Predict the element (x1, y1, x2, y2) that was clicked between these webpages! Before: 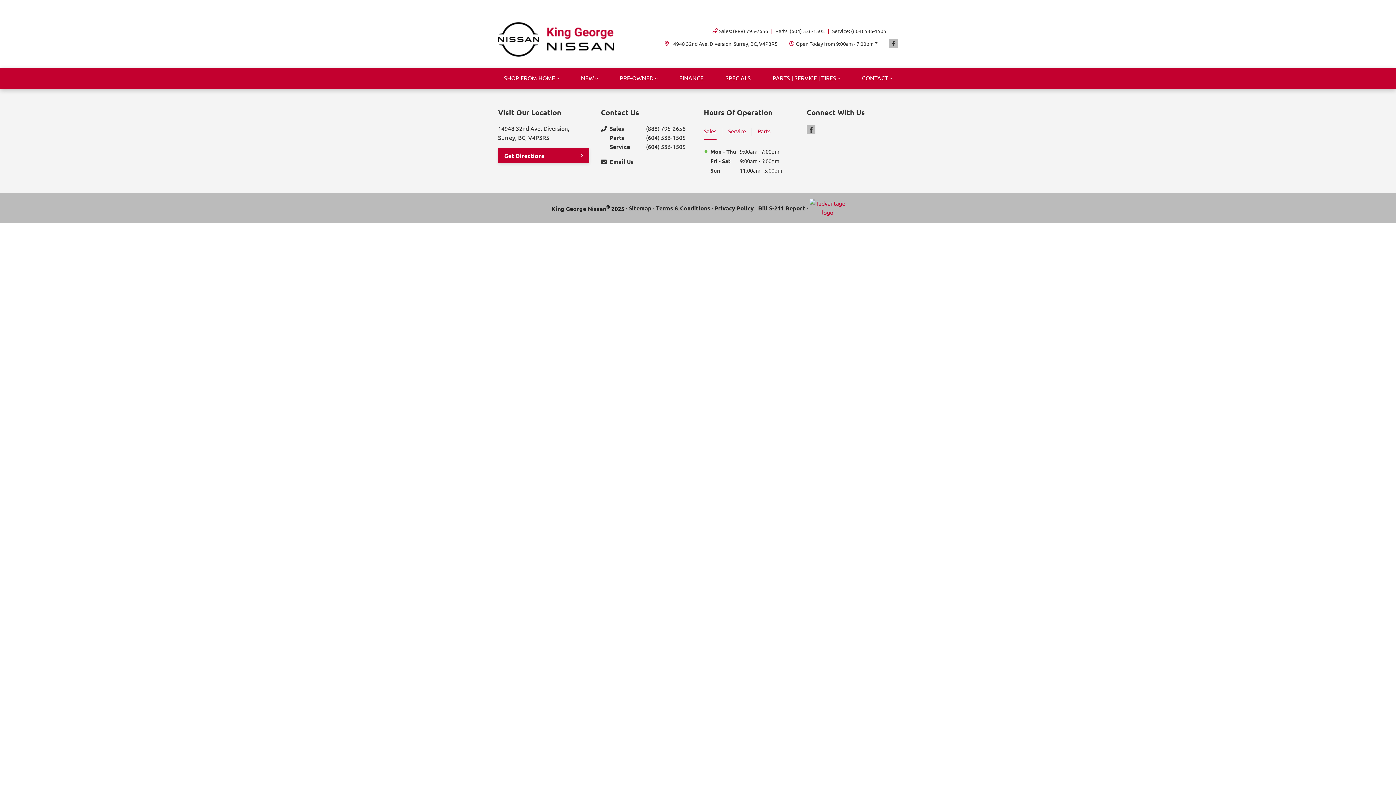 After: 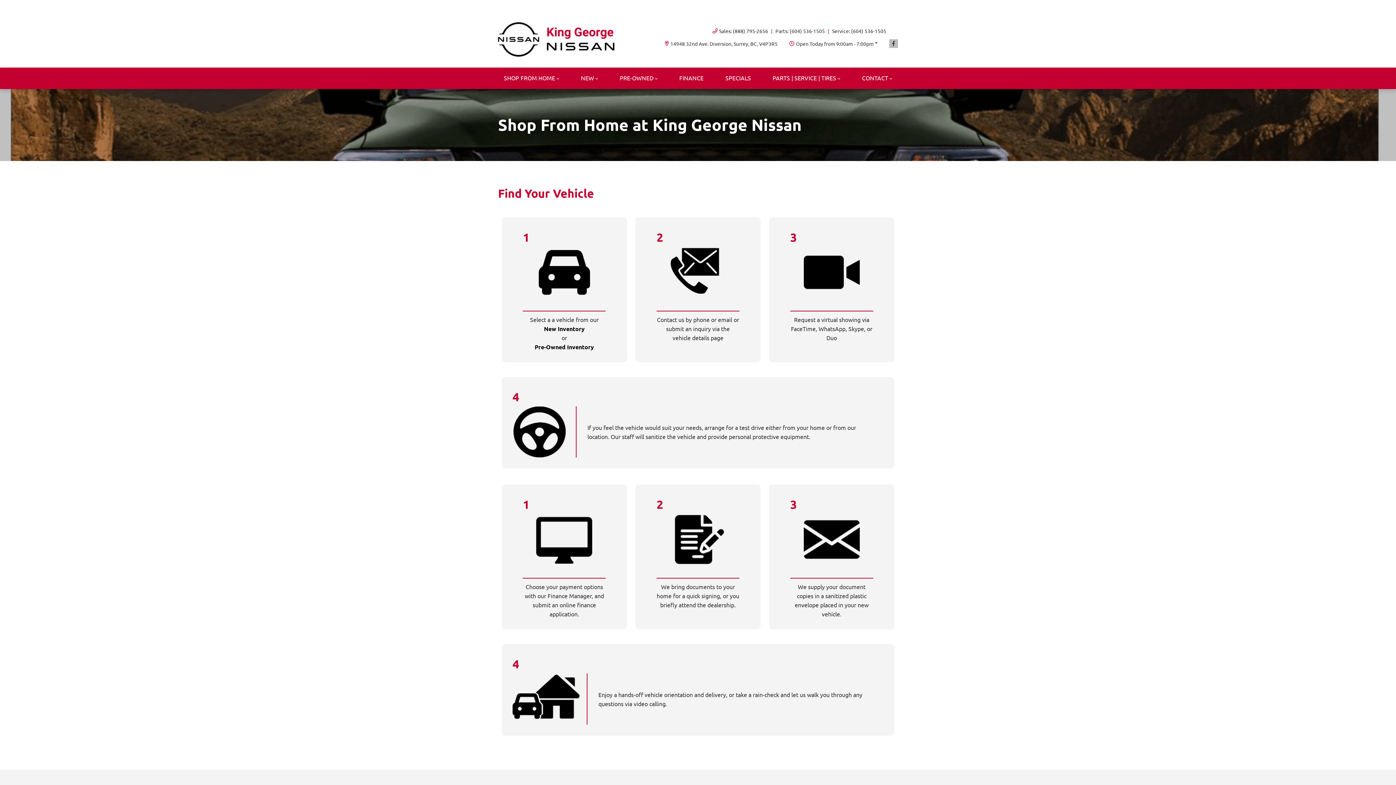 Action: bbox: (498, 67, 565, 88) label: SHOP FROM HOME